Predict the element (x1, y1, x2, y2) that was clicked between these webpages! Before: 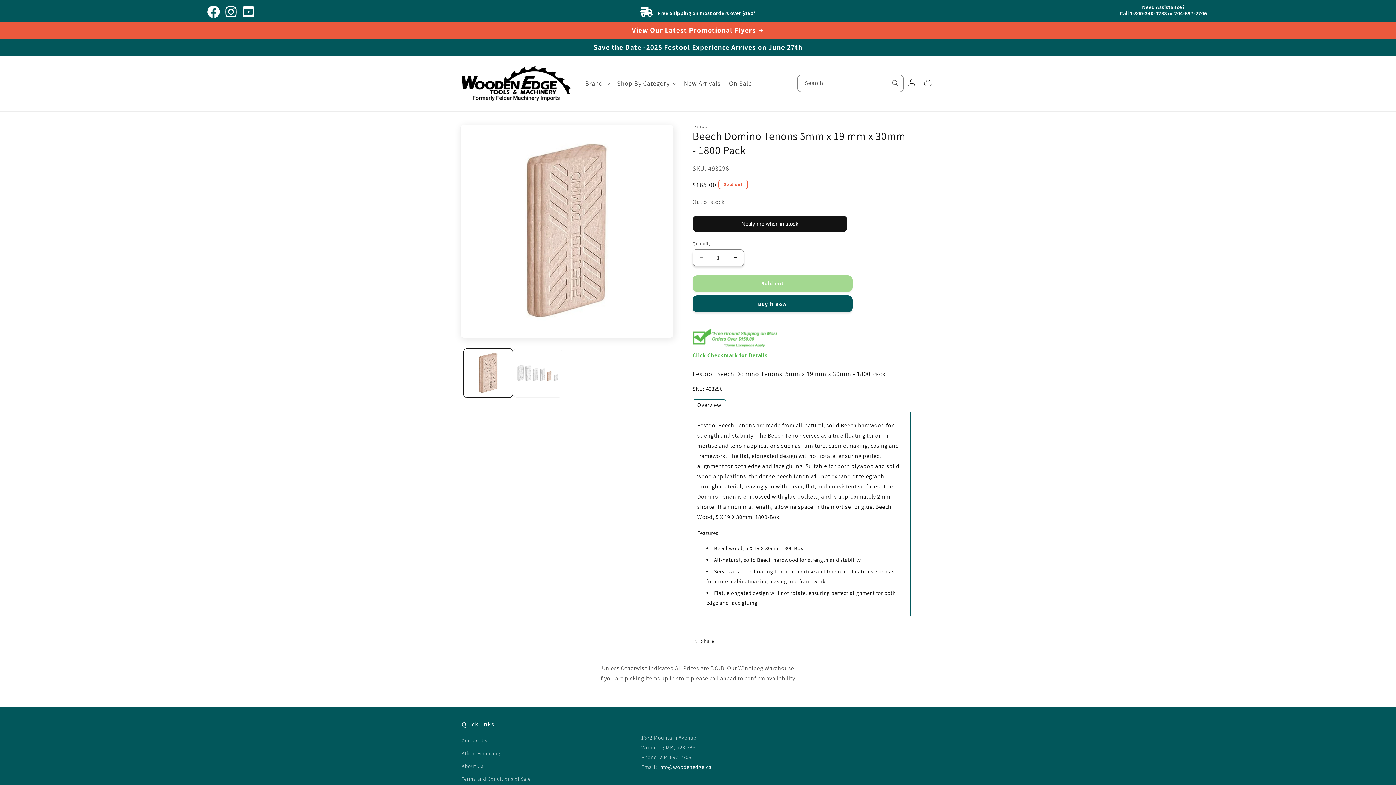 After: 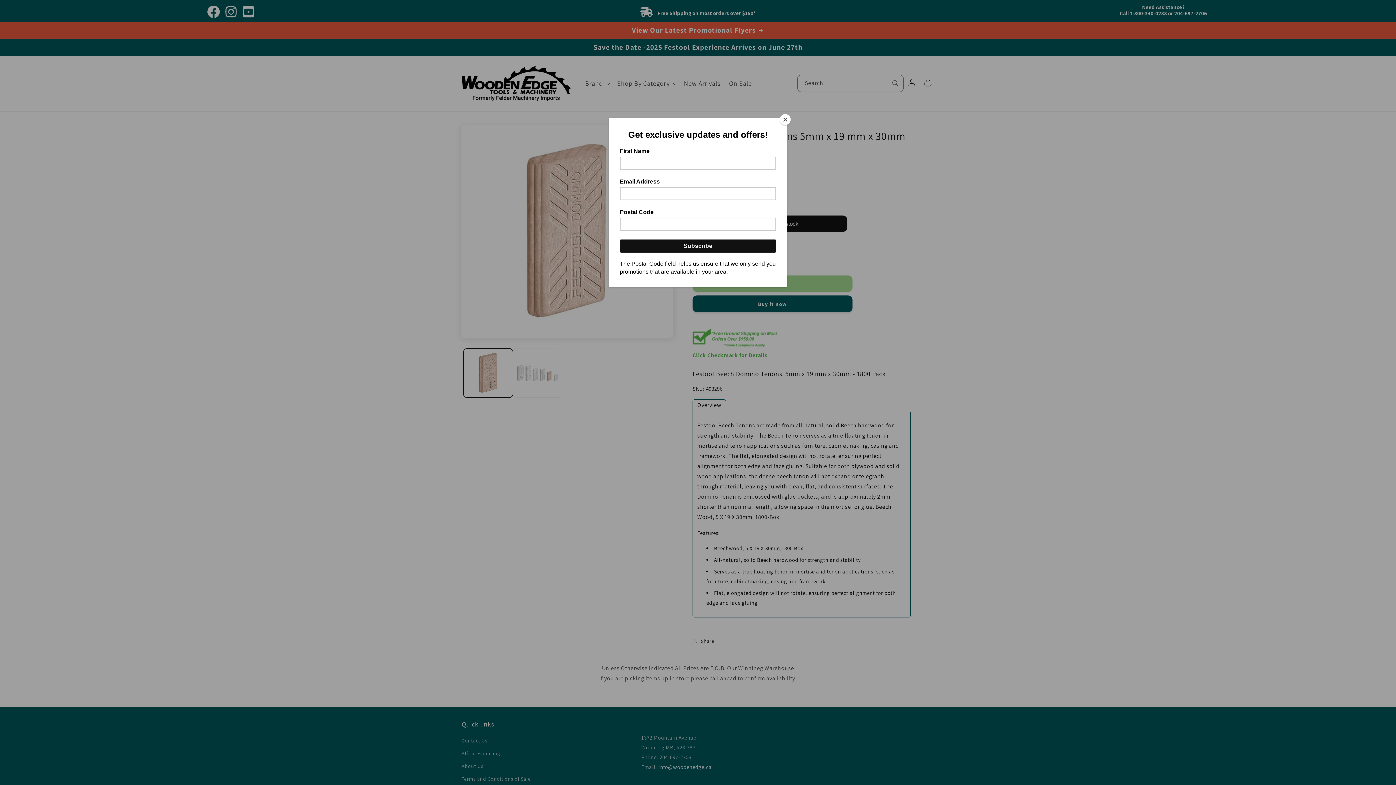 Action: label: Increase quantity for Beech Domino Tenons 5mm x 19 mm x 30mm - 1800 Pack bbox: (727, 249, 744, 266)